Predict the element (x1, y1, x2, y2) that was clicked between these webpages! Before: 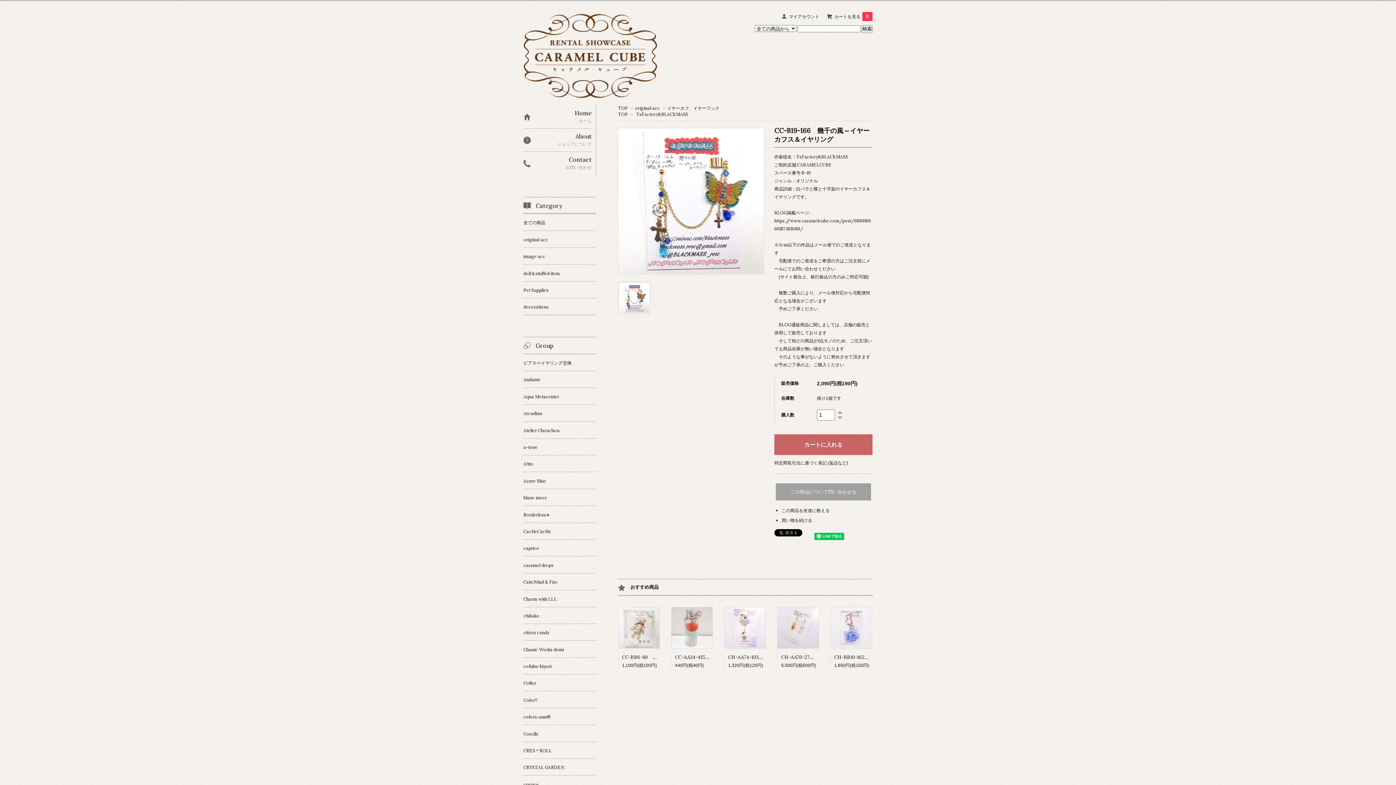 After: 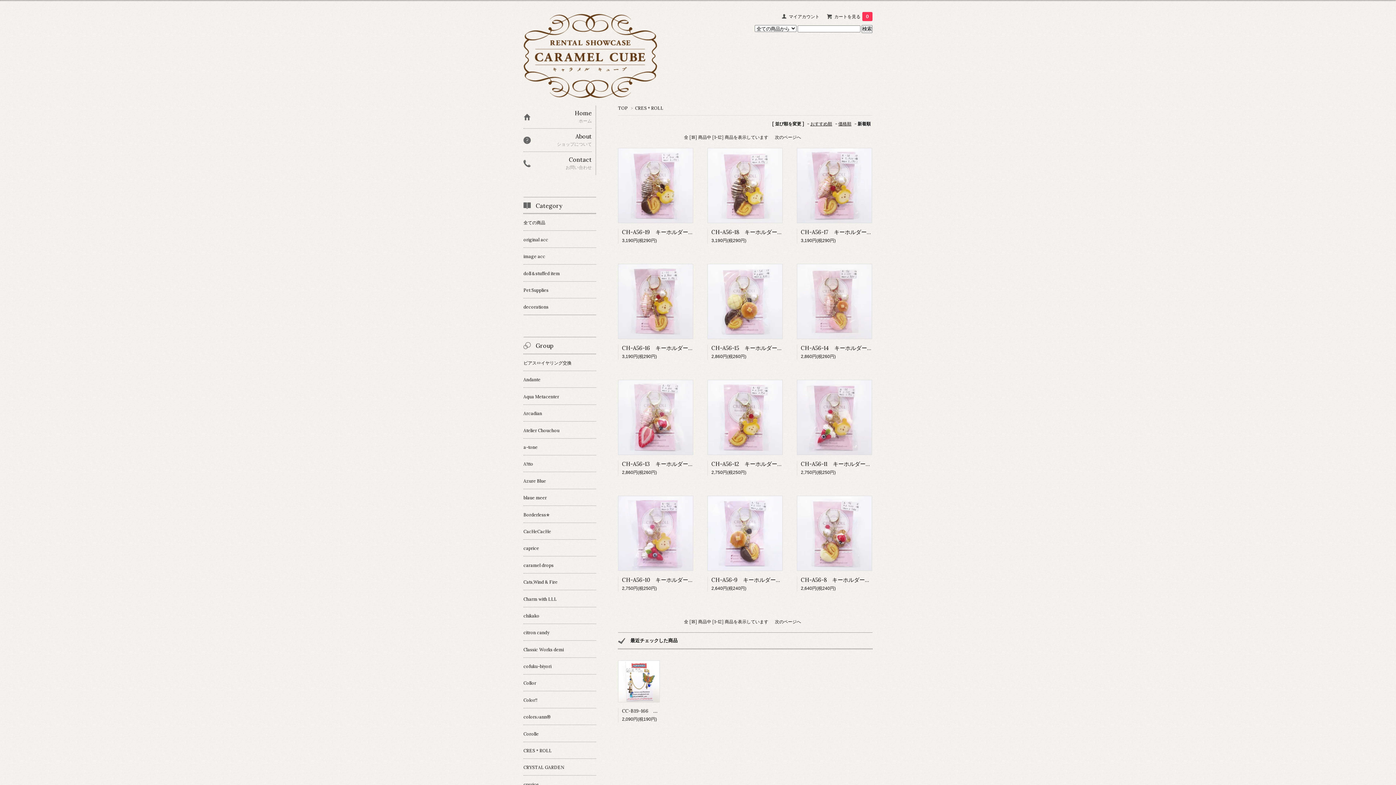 Action: bbox: (523, 742, 596, 758) label: CRES＊ROLL